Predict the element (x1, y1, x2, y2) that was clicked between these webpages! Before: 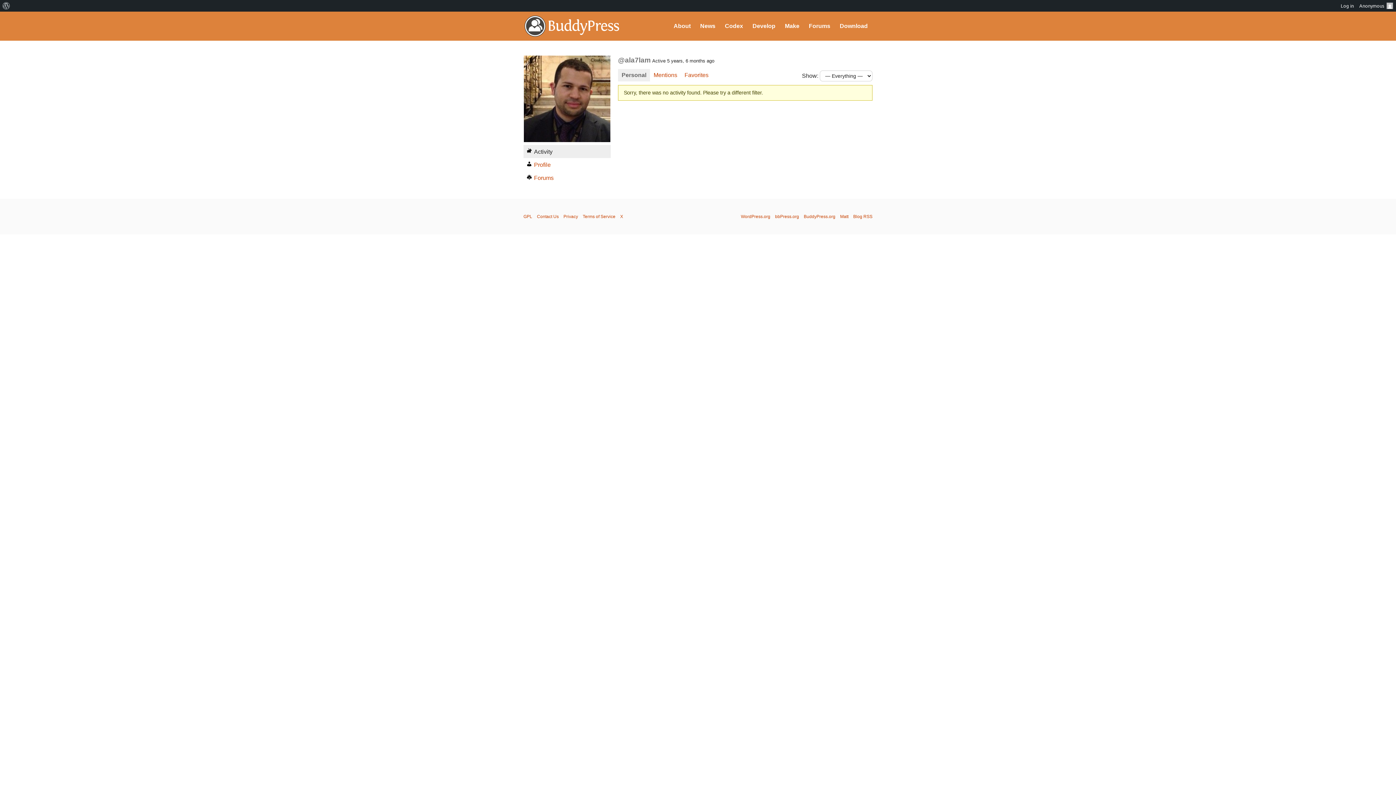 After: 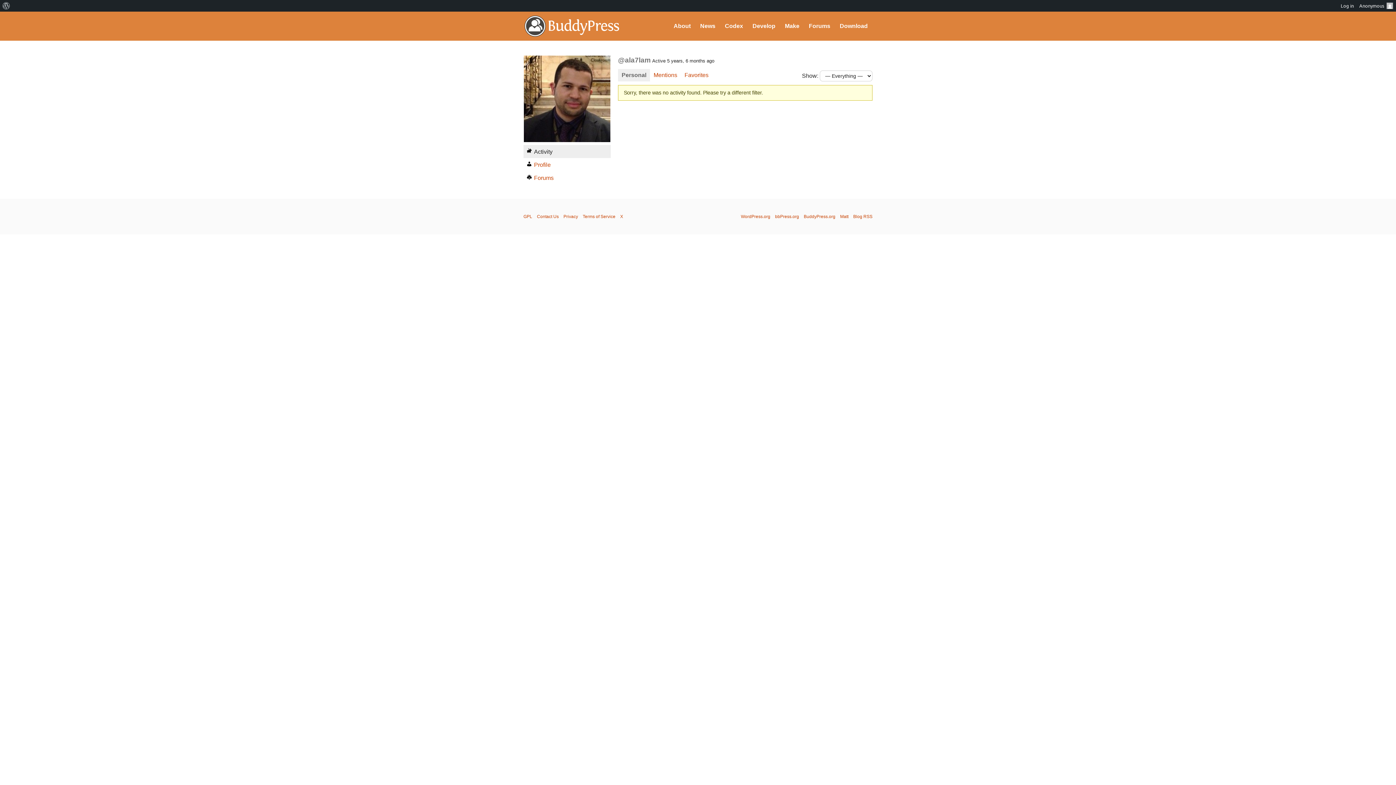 Action: bbox: (618, 69, 650, 81) label: Personal